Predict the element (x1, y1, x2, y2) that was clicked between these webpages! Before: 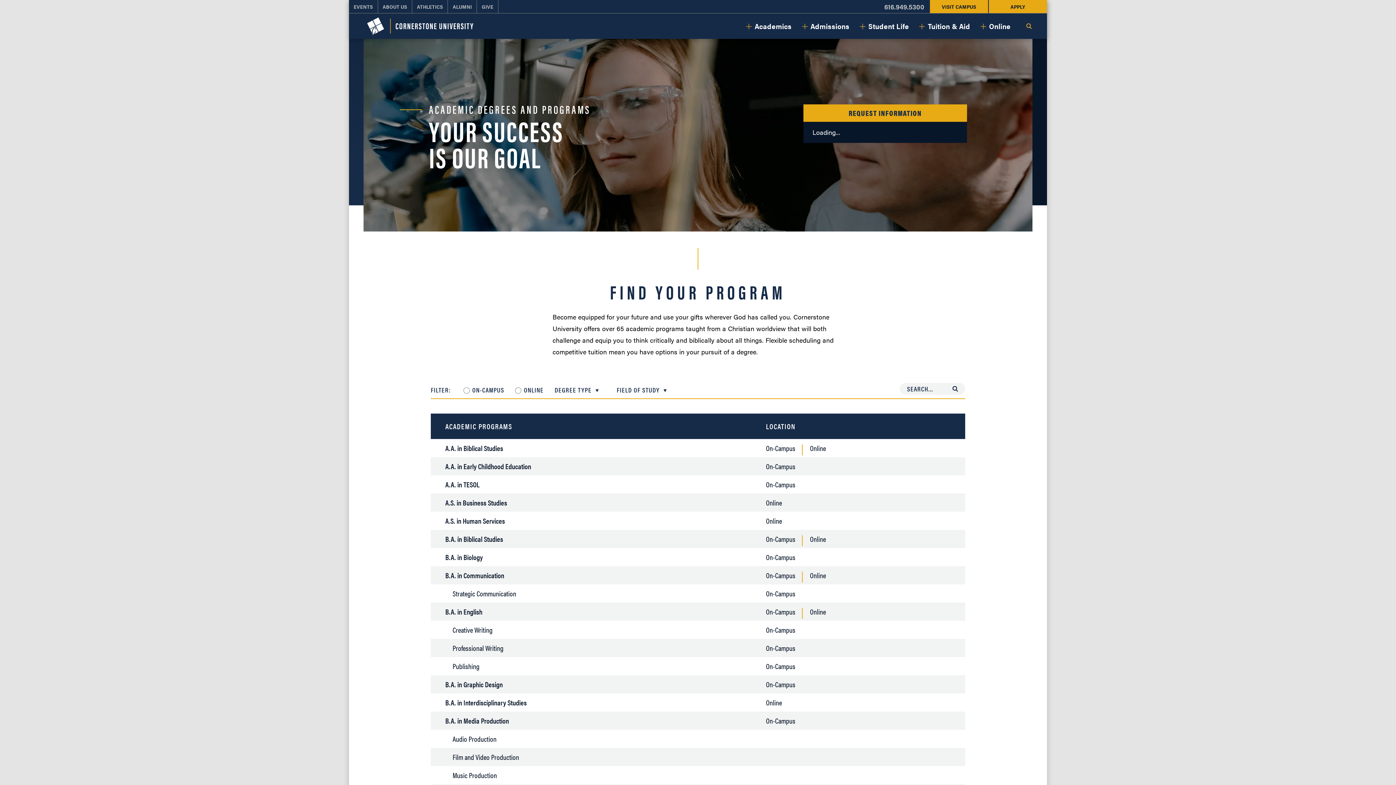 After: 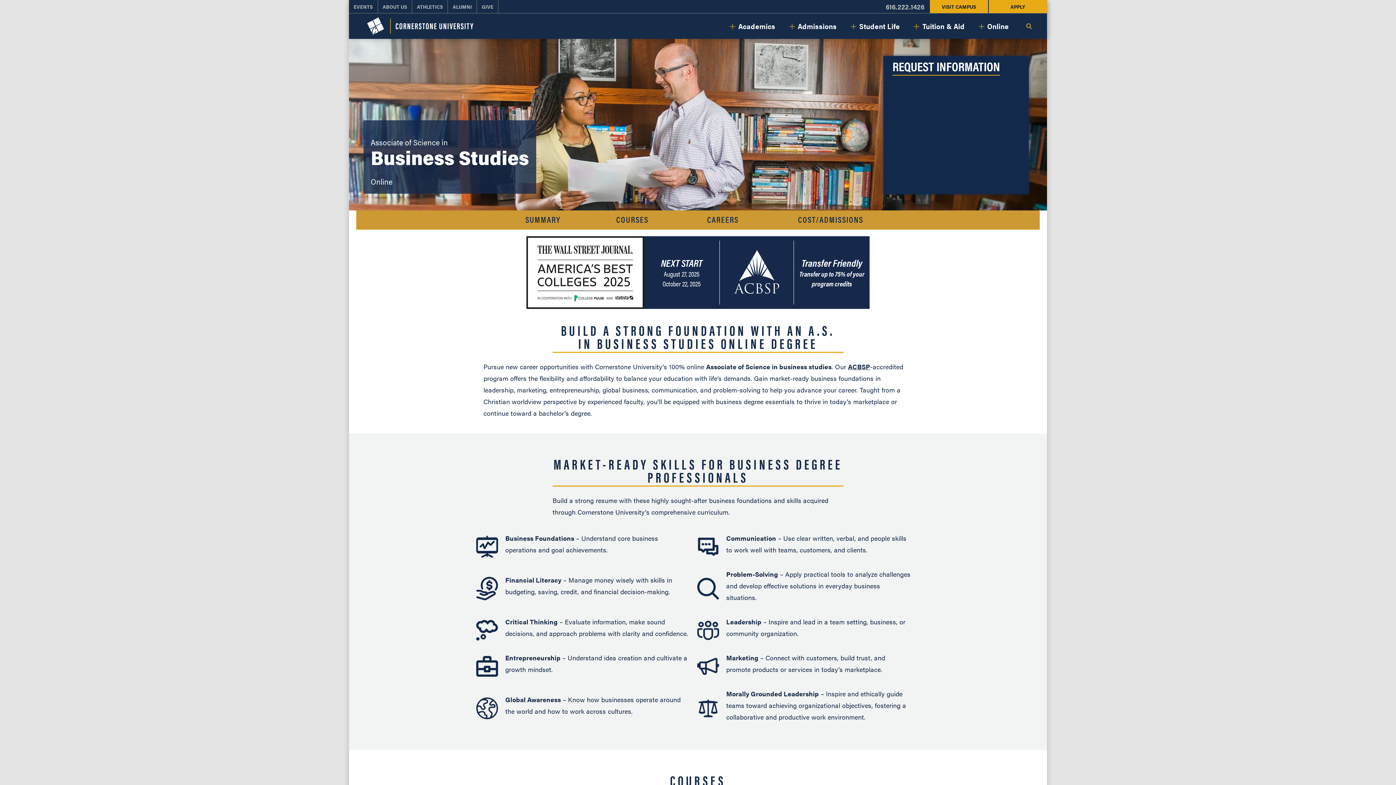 Action: bbox: (445, 499, 737, 506) label: A.S. in Business Studies